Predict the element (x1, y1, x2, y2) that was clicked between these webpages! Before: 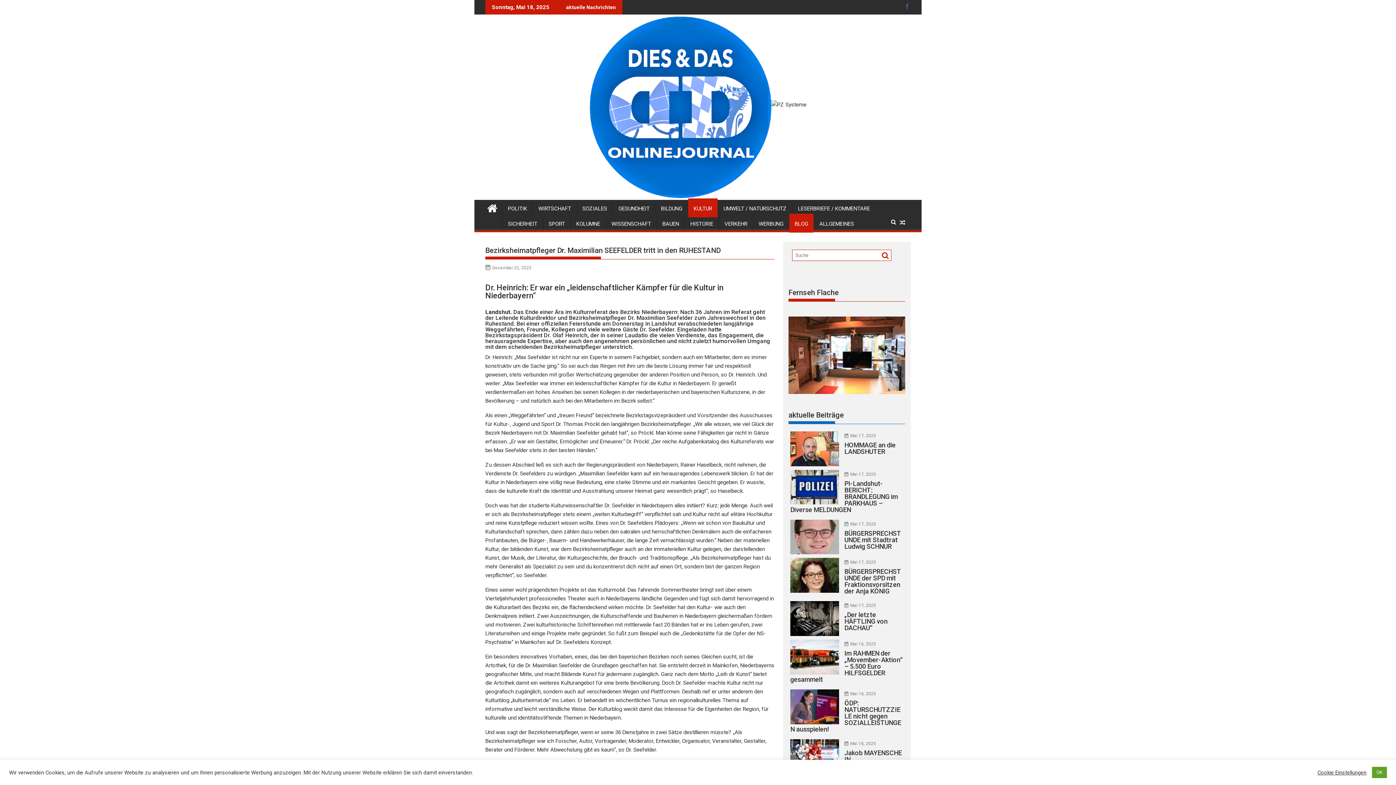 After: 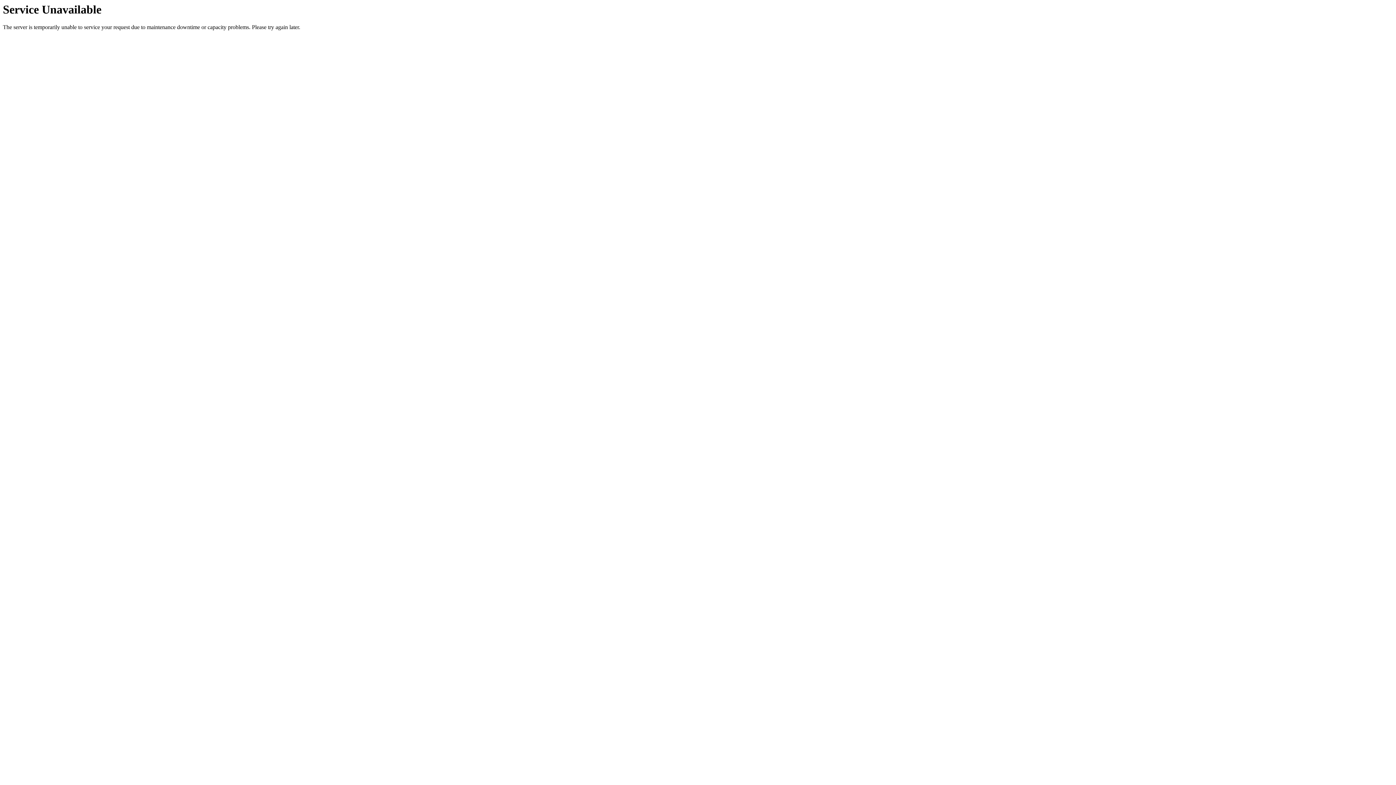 Action: label: Mai 17, 2025 bbox: (850, 521, 876, 526)